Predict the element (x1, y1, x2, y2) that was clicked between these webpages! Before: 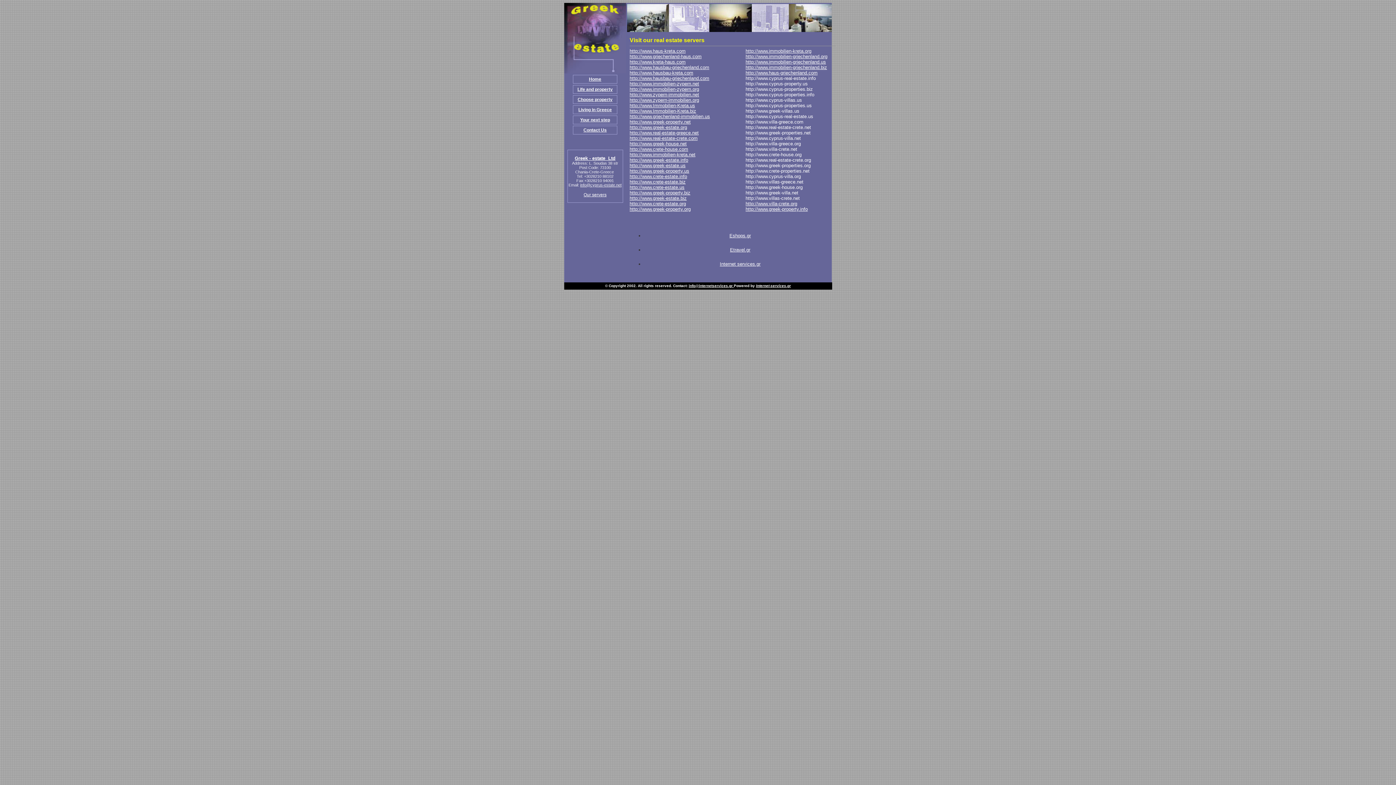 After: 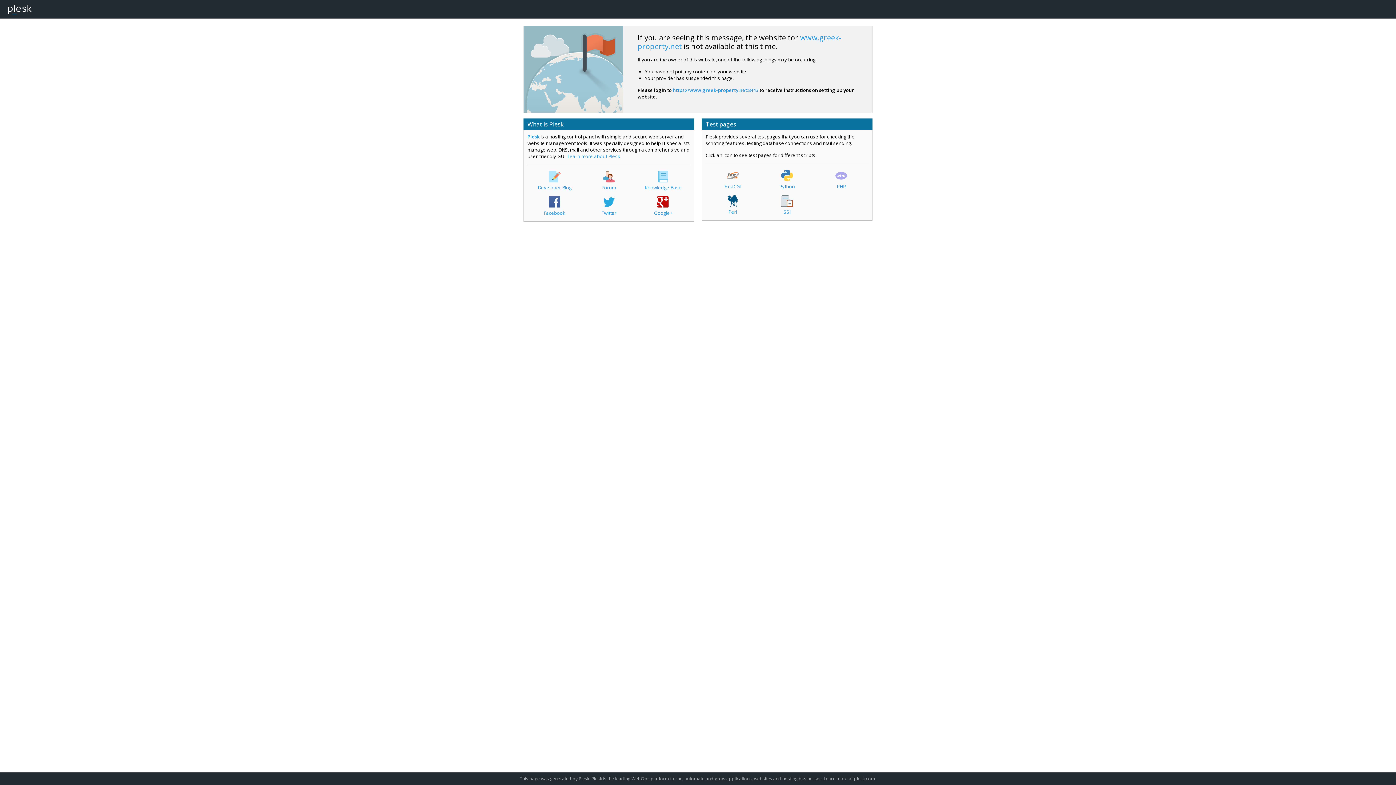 Action: label: http://www.greek-property.net bbox: (629, 119, 690, 124)